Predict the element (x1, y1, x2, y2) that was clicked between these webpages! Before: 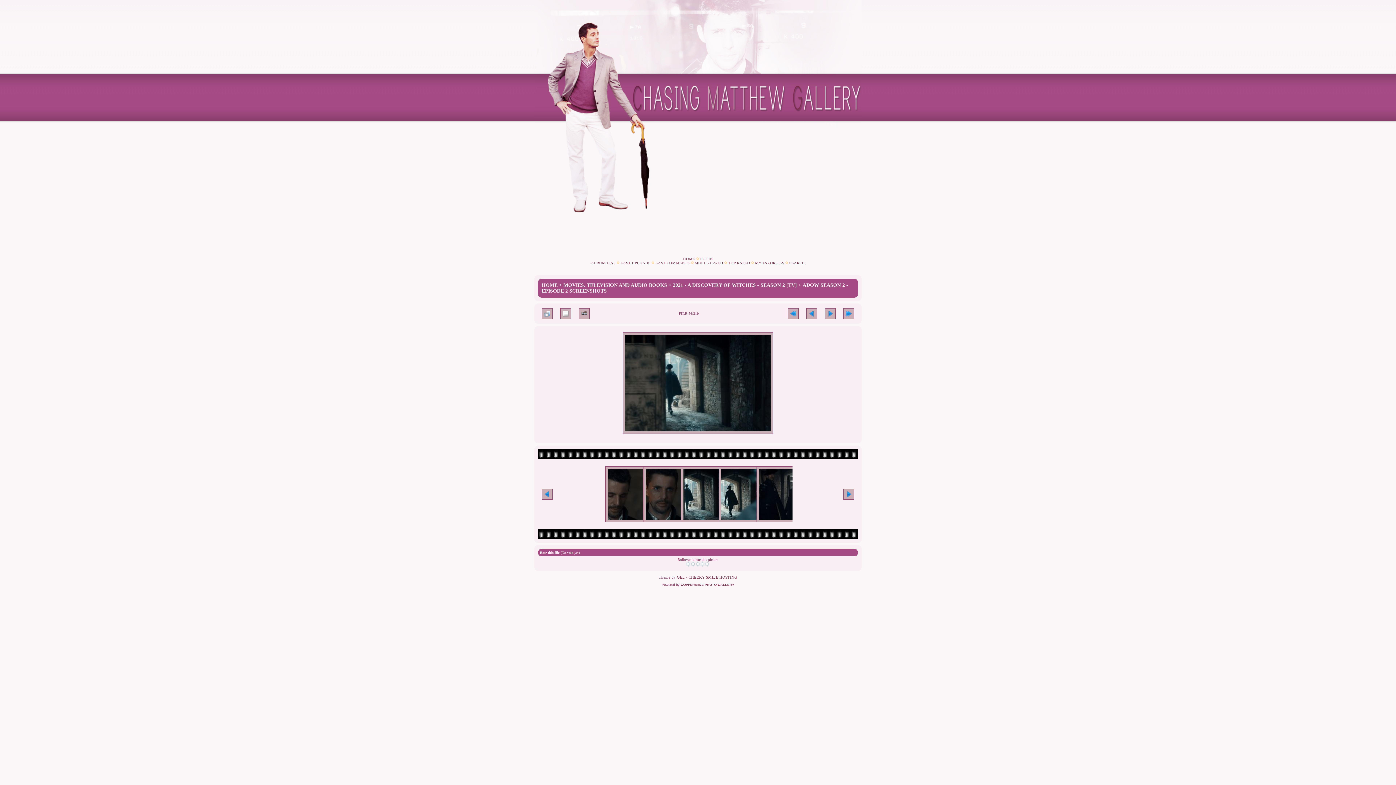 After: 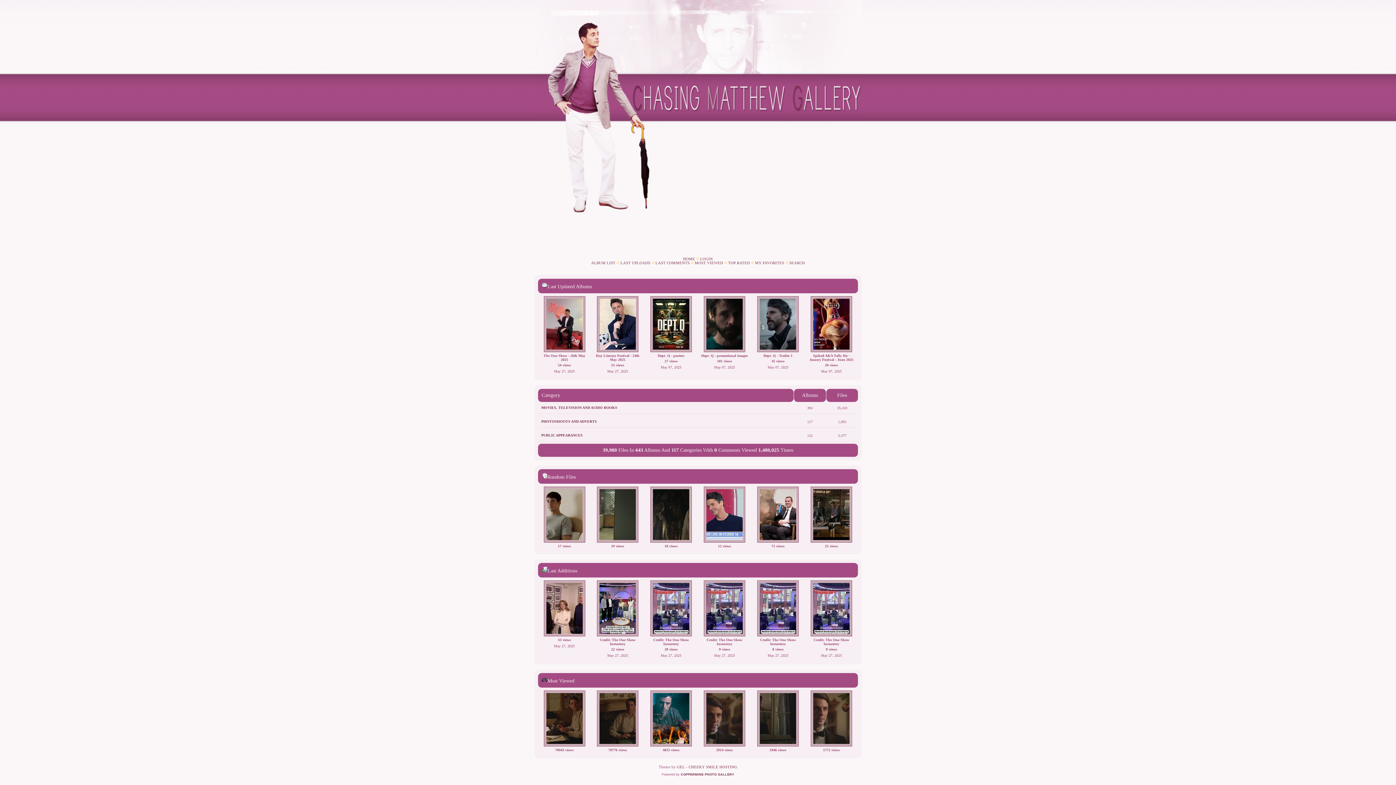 Action: label: HOME bbox: (541, 282, 557, 288)